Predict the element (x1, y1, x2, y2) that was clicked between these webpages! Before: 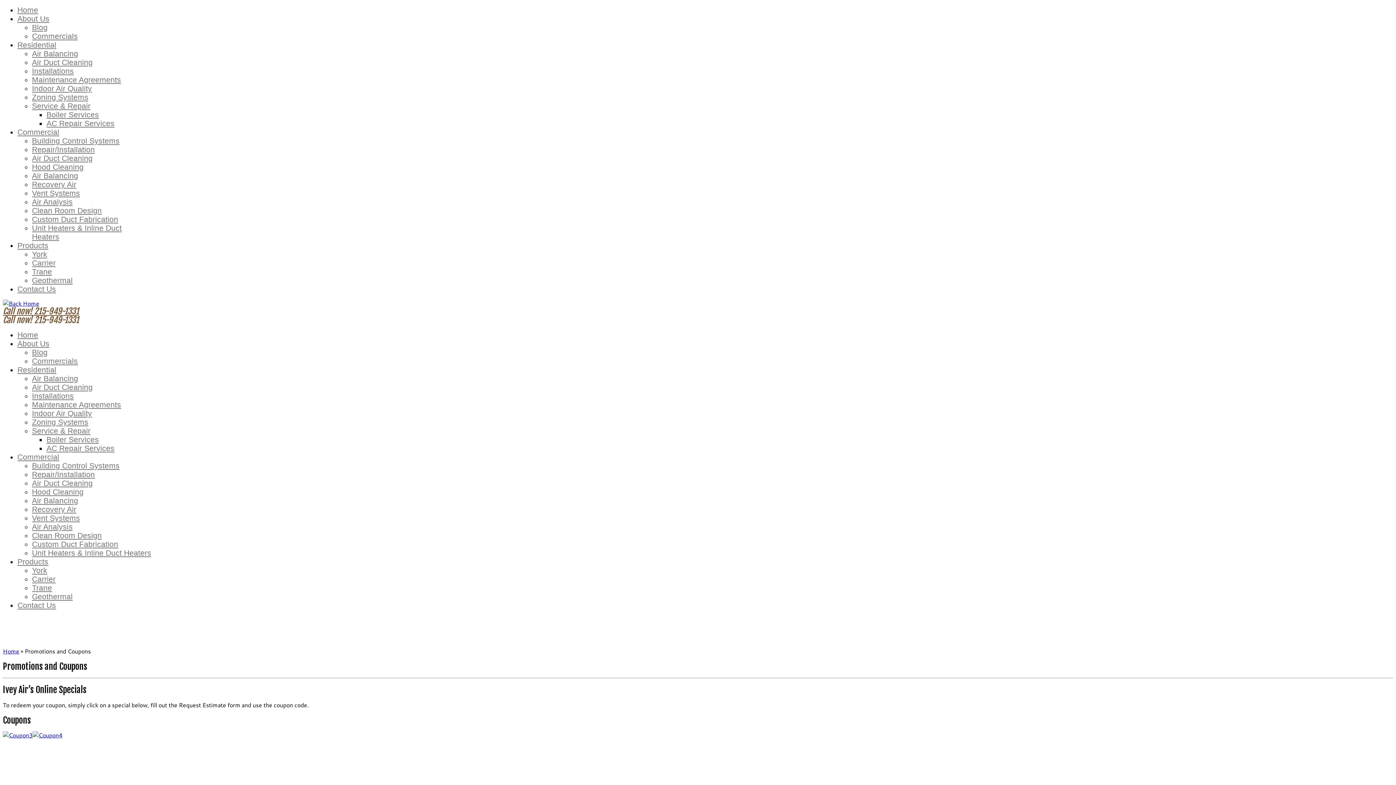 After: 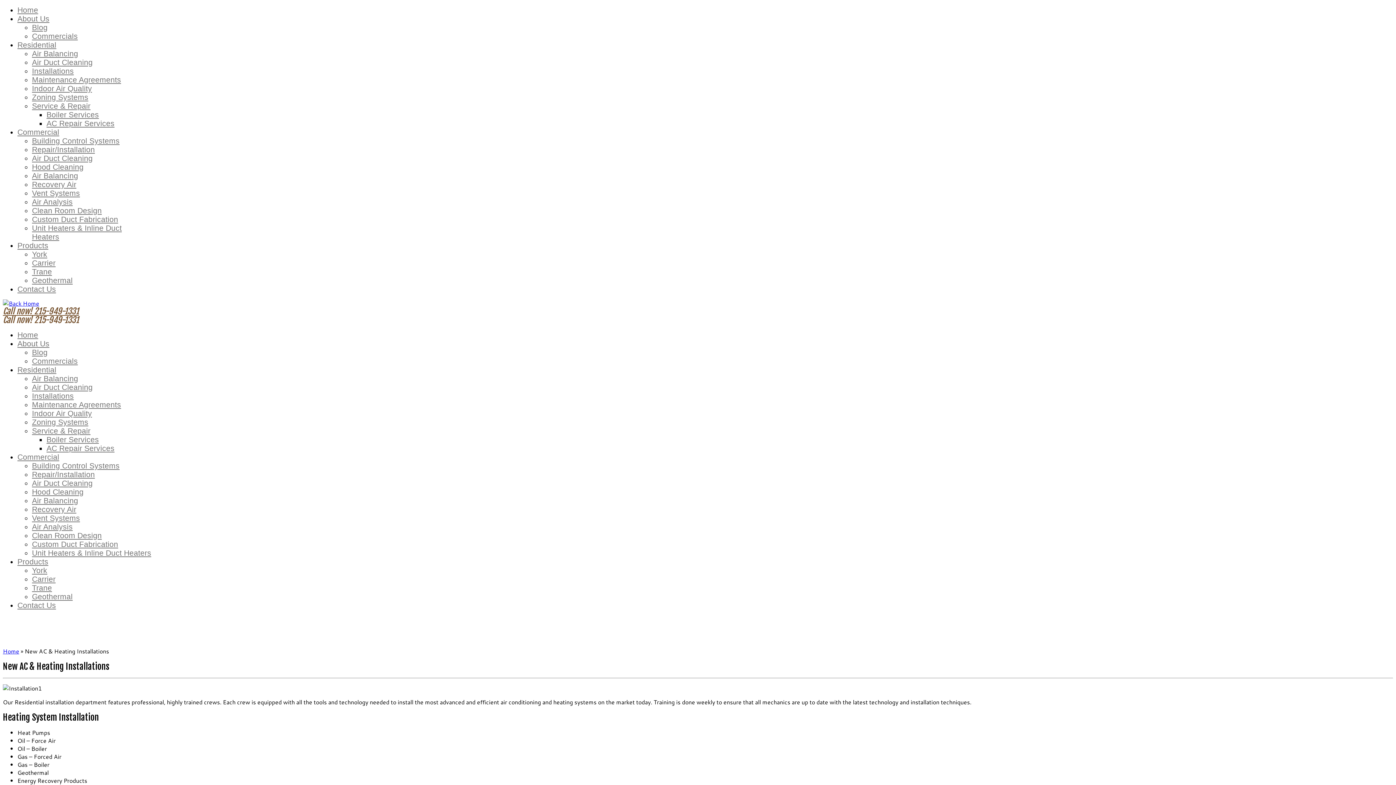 Action: bbox: (32, 66, 73, 75) label: Installations